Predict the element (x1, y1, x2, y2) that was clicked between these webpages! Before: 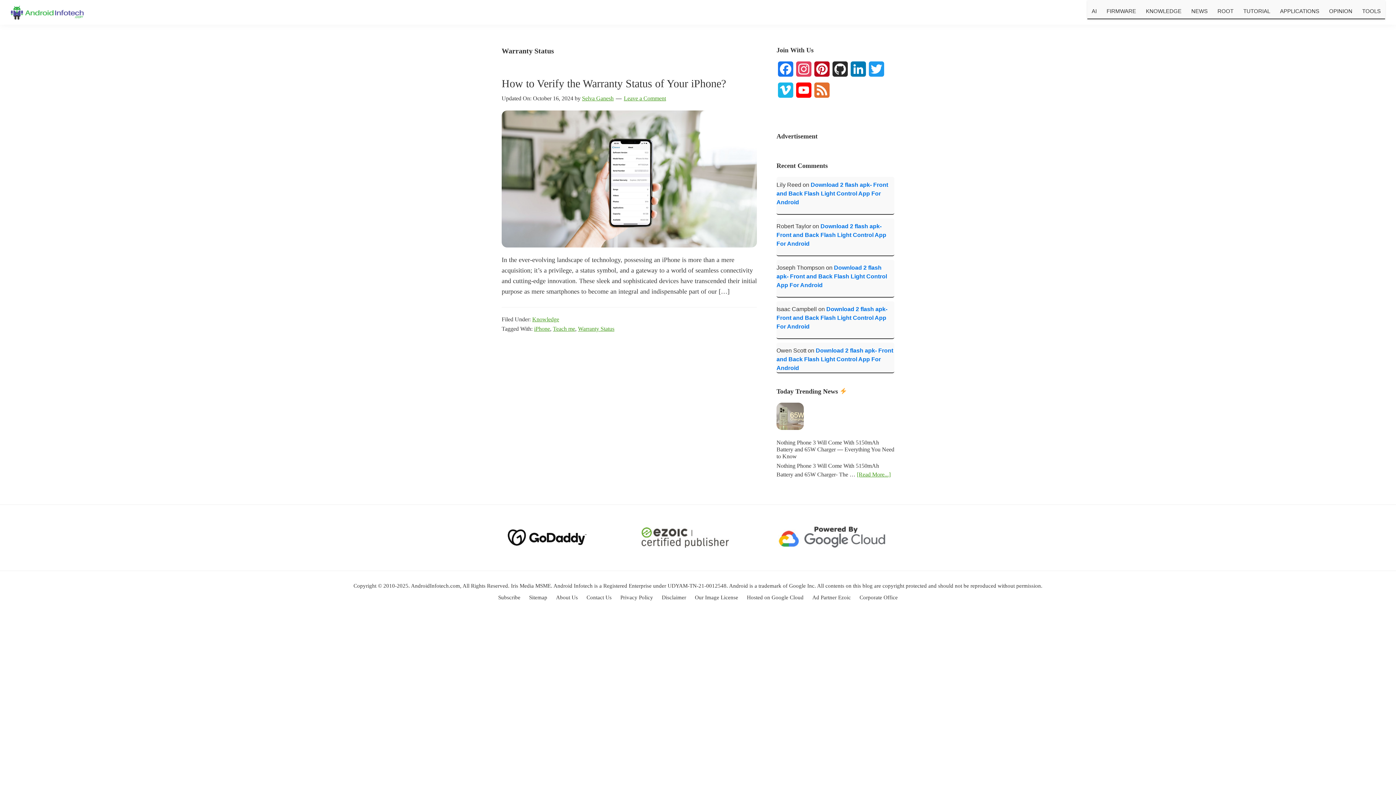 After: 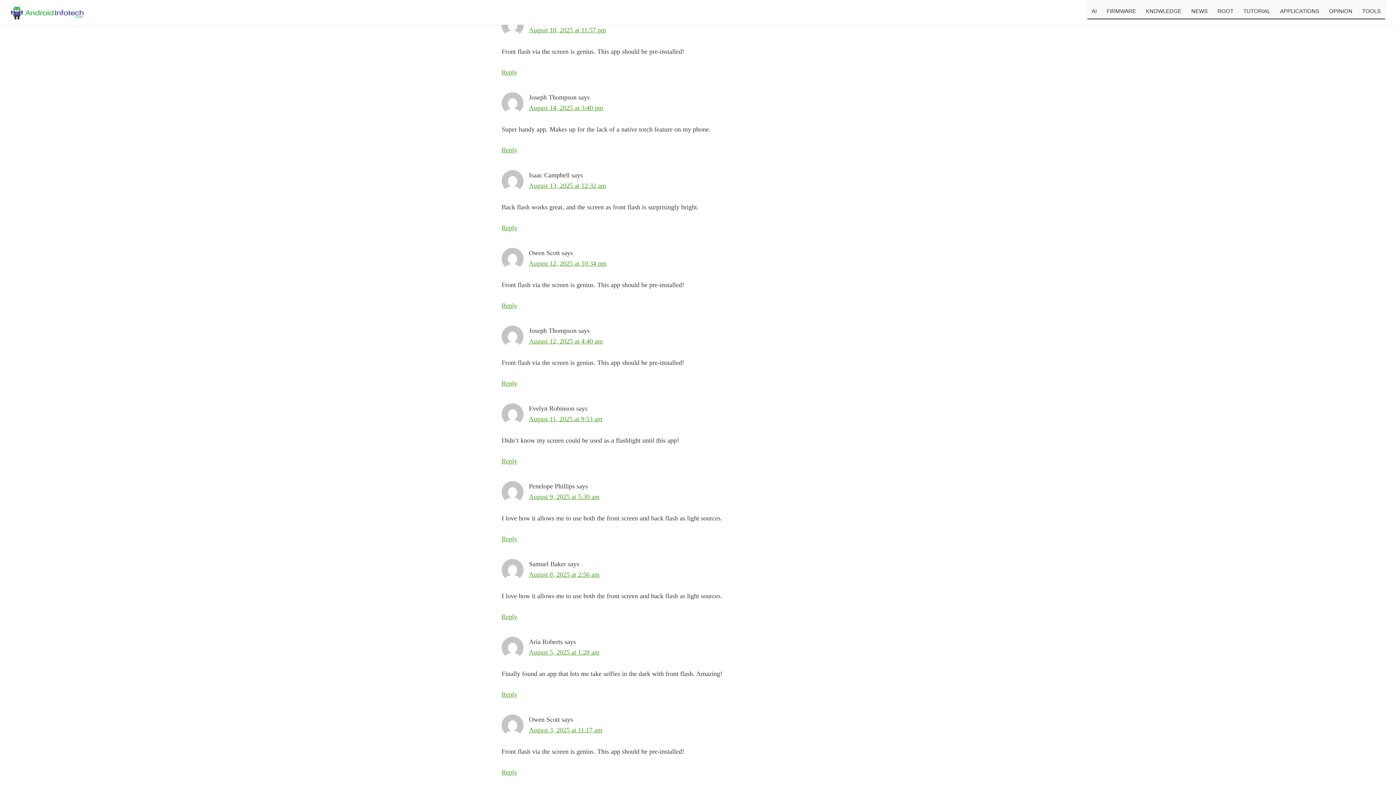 Action: label: Download 2 flash apk- Front and Back Flash Light Control App For Android bbox: (776, 223, 886, 246)